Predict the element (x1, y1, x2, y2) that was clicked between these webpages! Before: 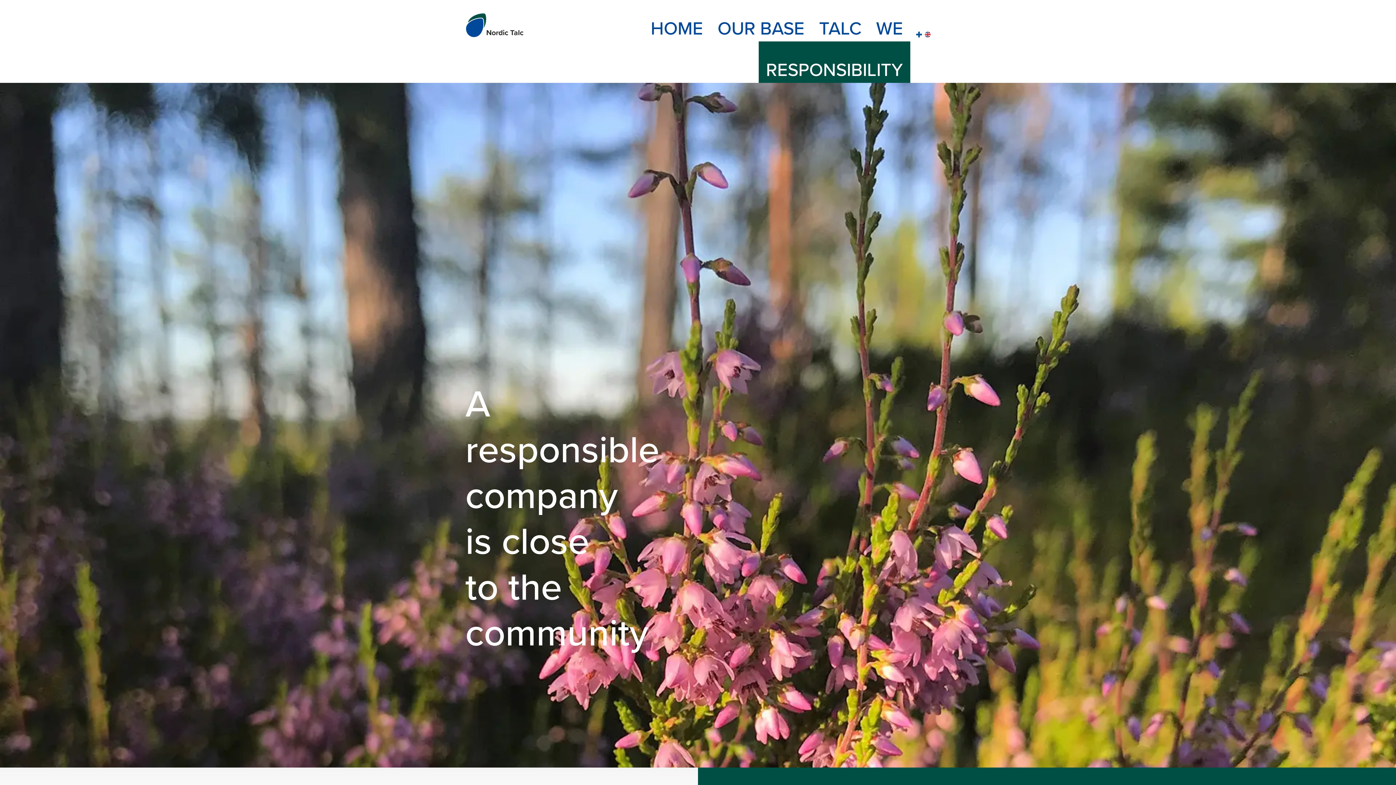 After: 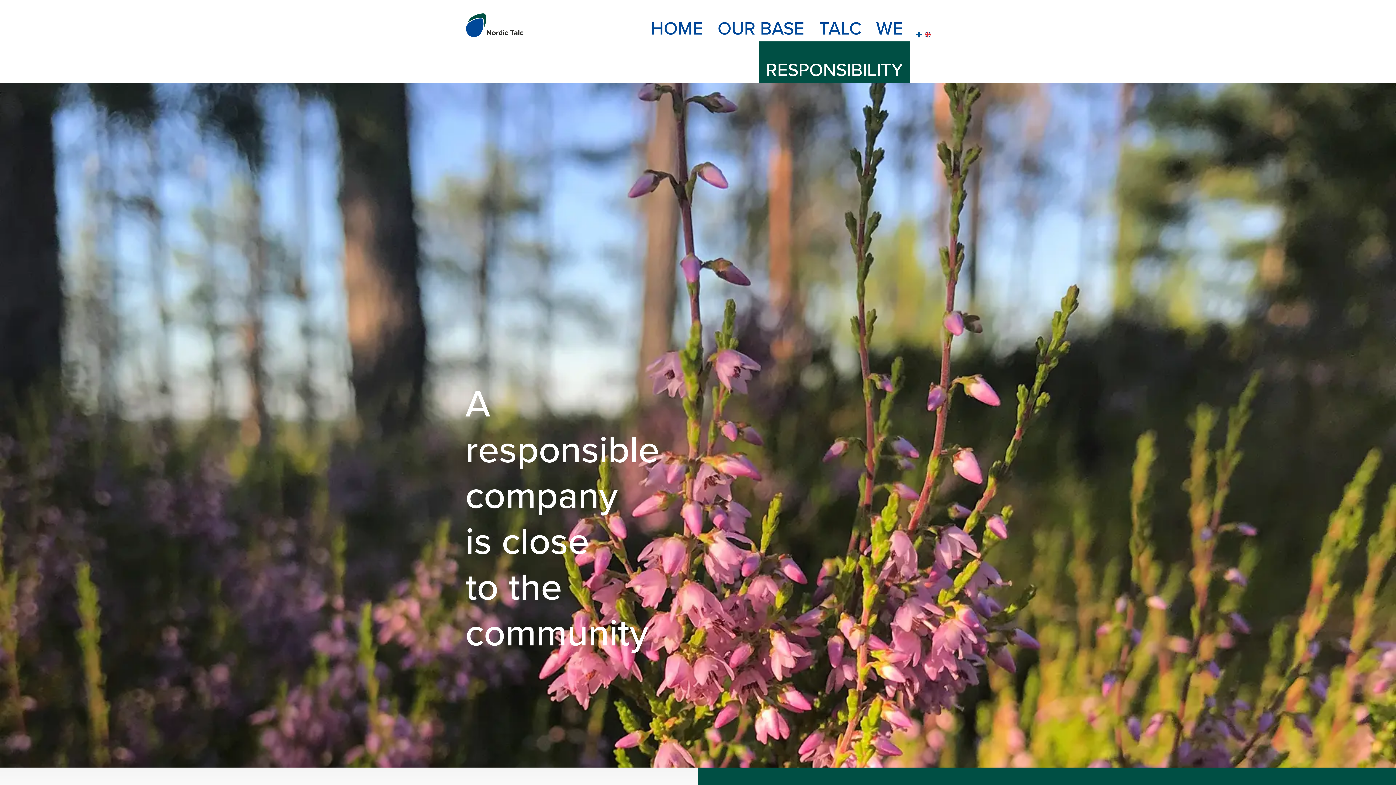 Action: label: RESPONSIBILITY bbox: (758, 41, 910, 82)